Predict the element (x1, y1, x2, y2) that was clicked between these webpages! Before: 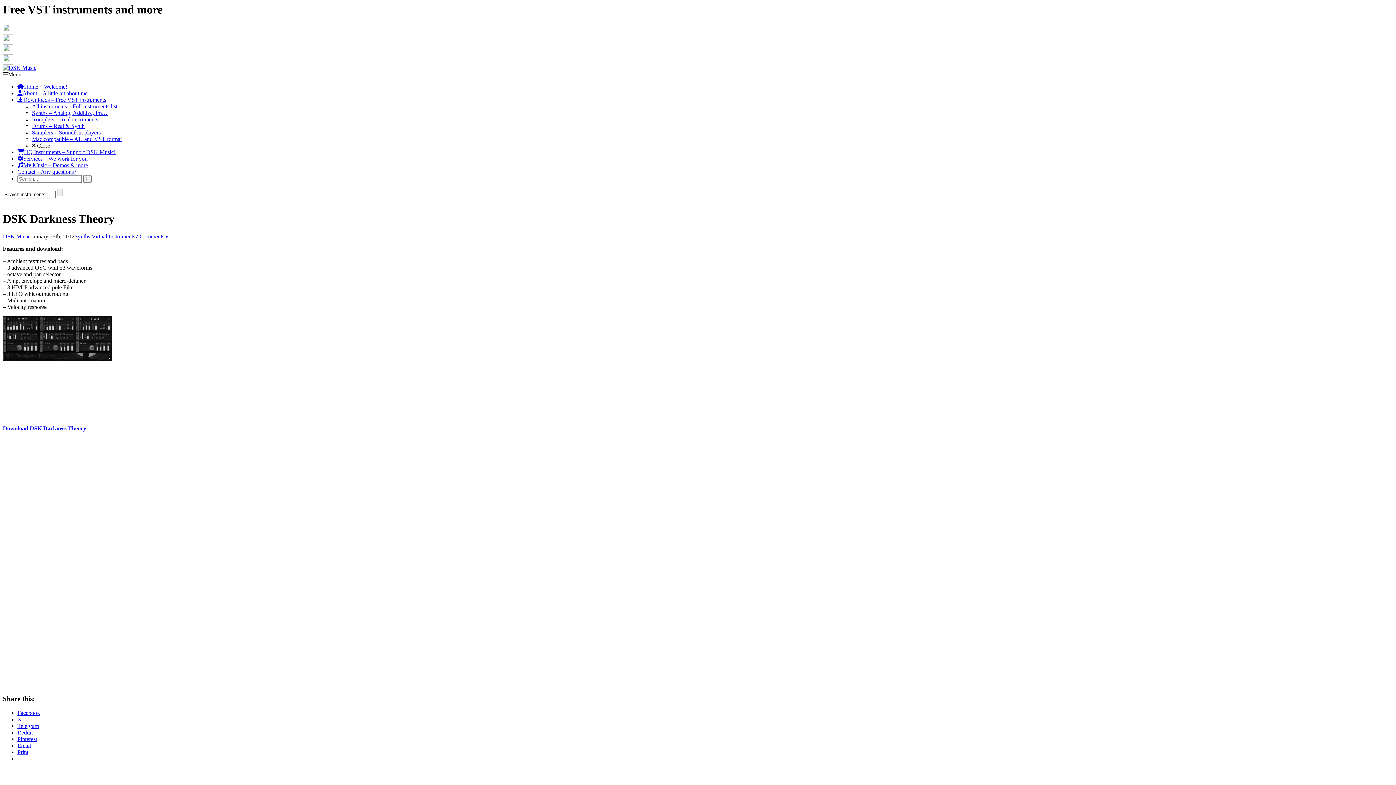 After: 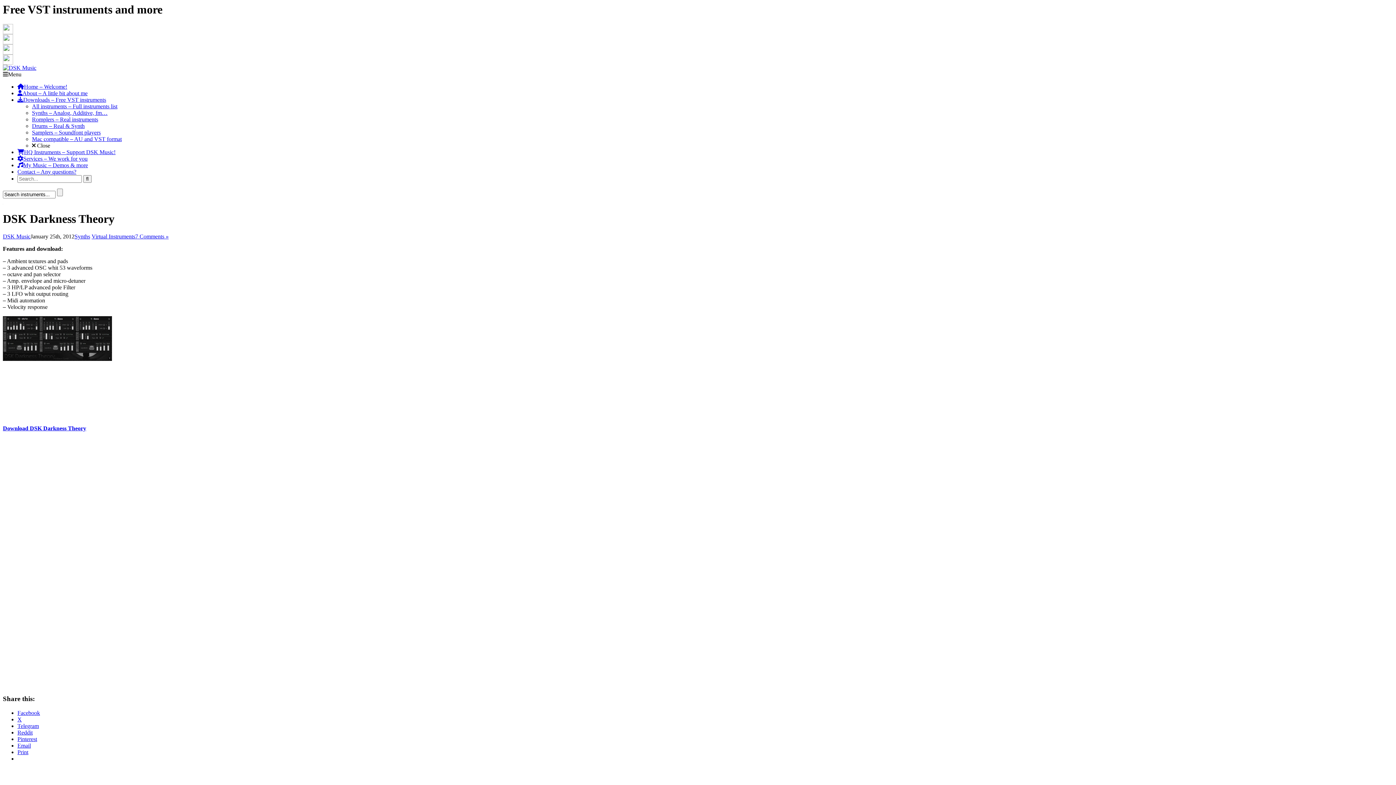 Action: bbox: (17, 729, 32, 735) label: Reddit